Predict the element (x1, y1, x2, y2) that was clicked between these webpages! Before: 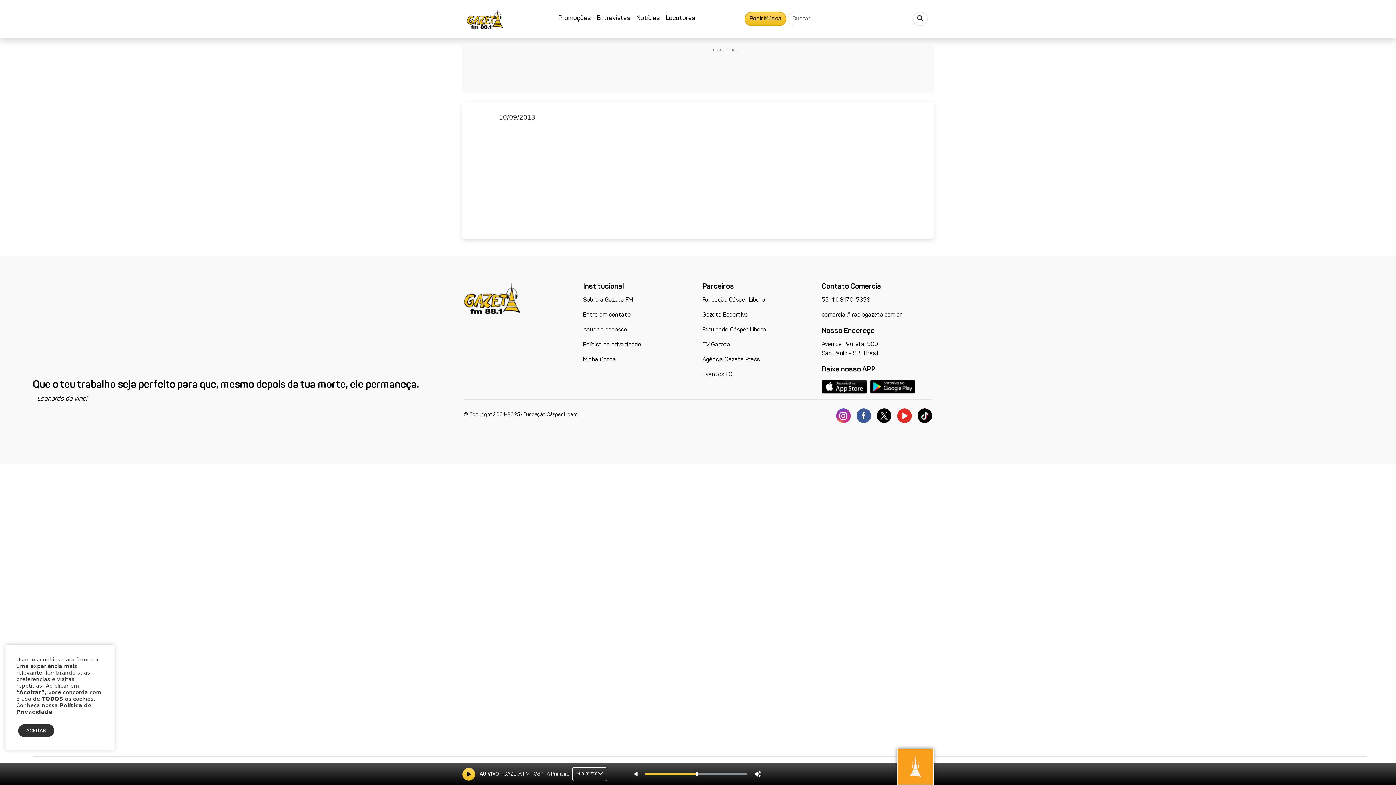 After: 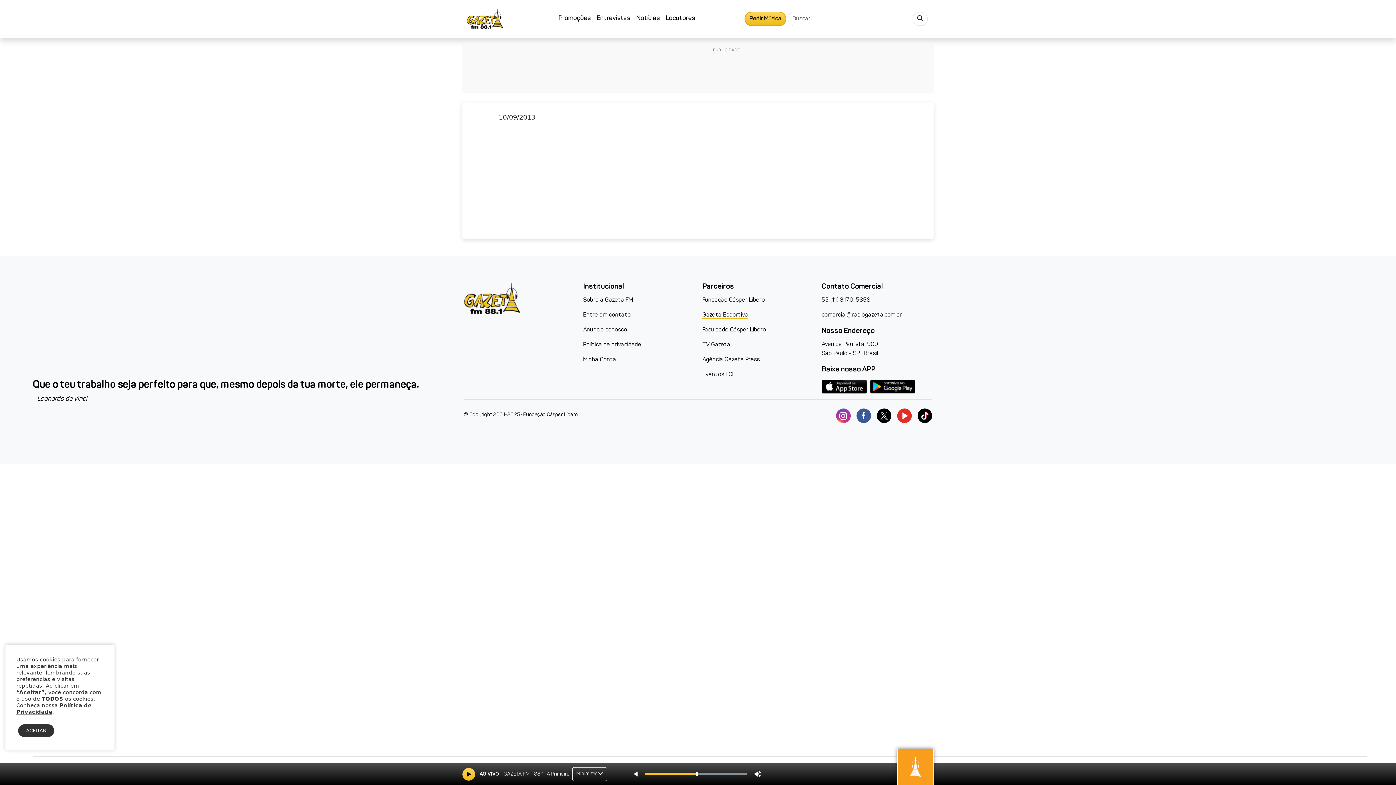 Action: bbox: (702, 312, 748, 318) label: Gazeta Esportiva